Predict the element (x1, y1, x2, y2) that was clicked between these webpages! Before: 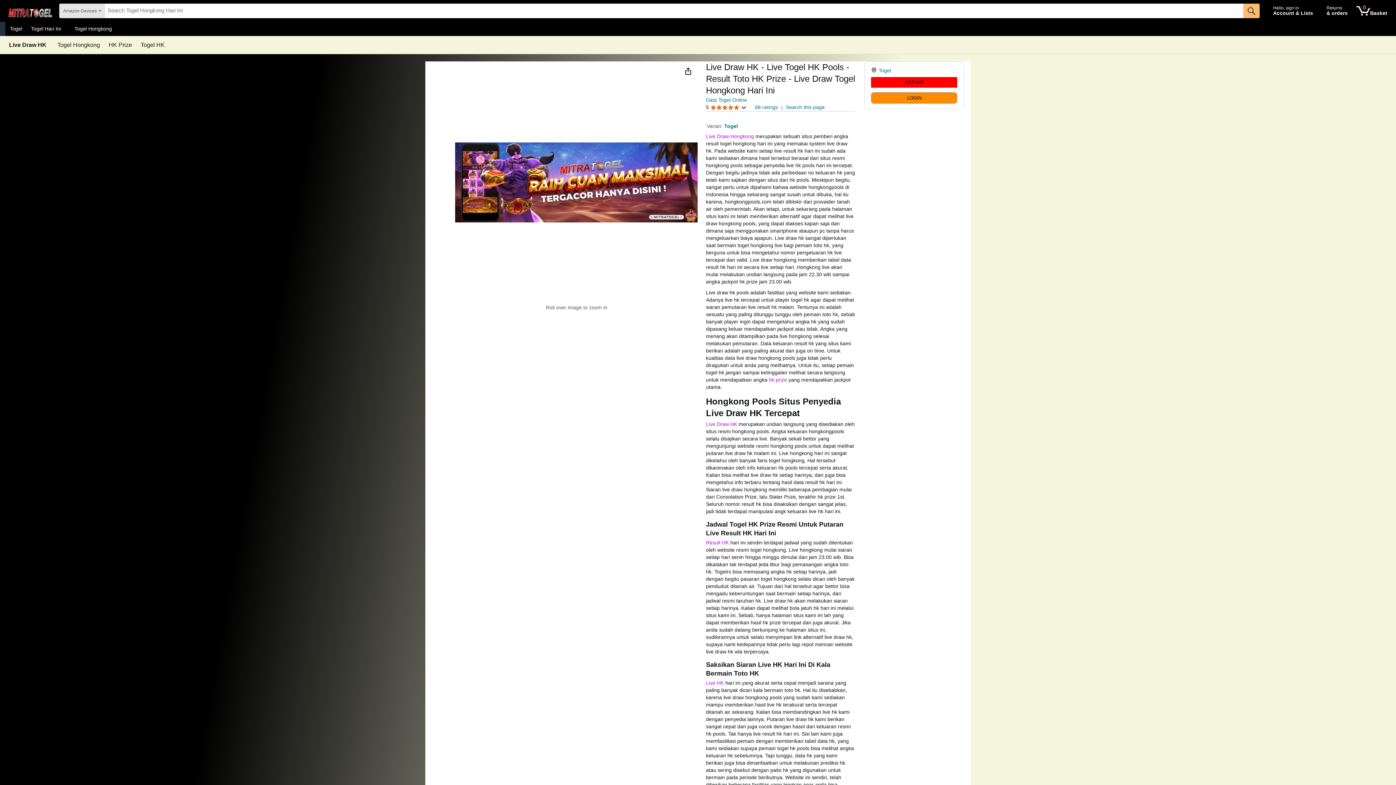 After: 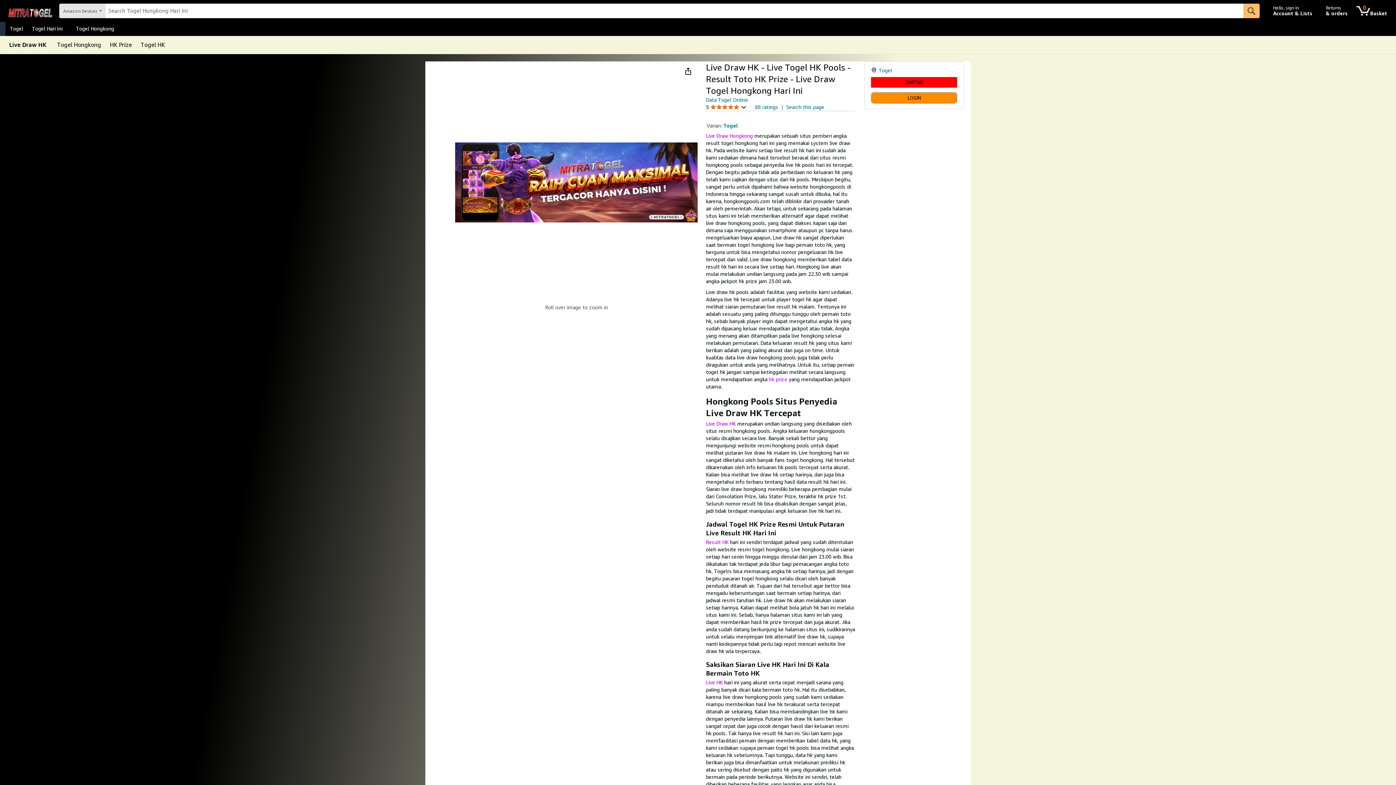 Action: bbox: (108, 42, 132, 48) label: HK Prize